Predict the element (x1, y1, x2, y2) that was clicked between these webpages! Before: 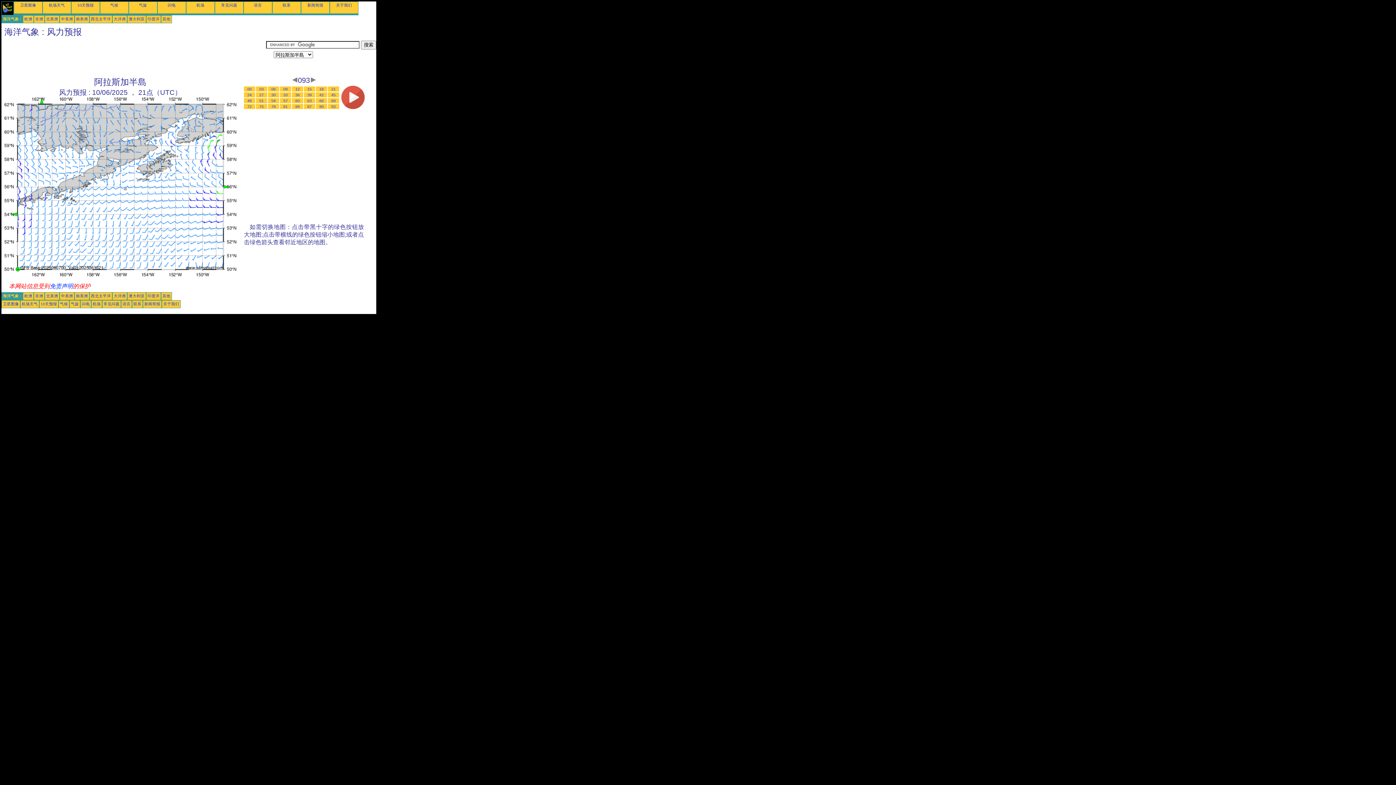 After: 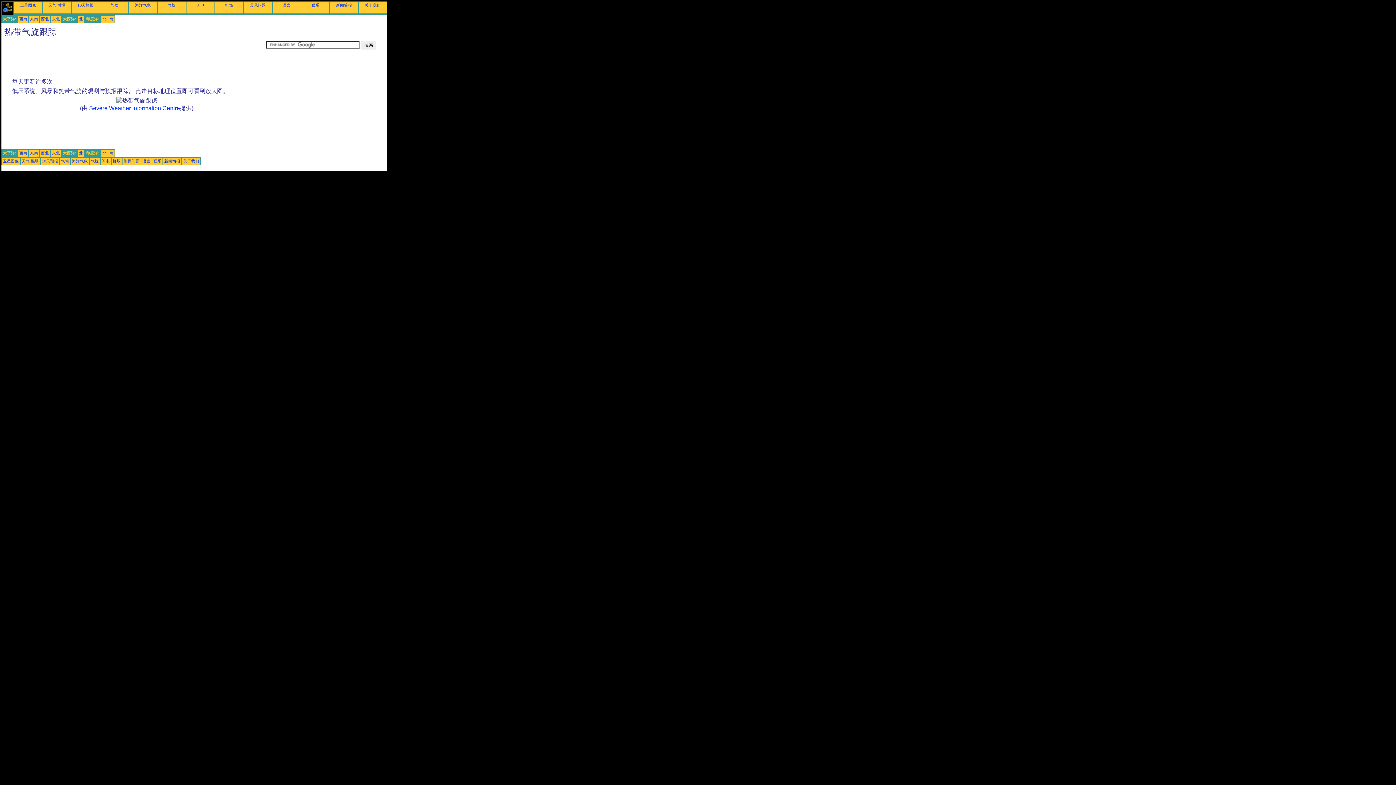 Action: bbox: (70, 301, 78, 306) label: 气旋